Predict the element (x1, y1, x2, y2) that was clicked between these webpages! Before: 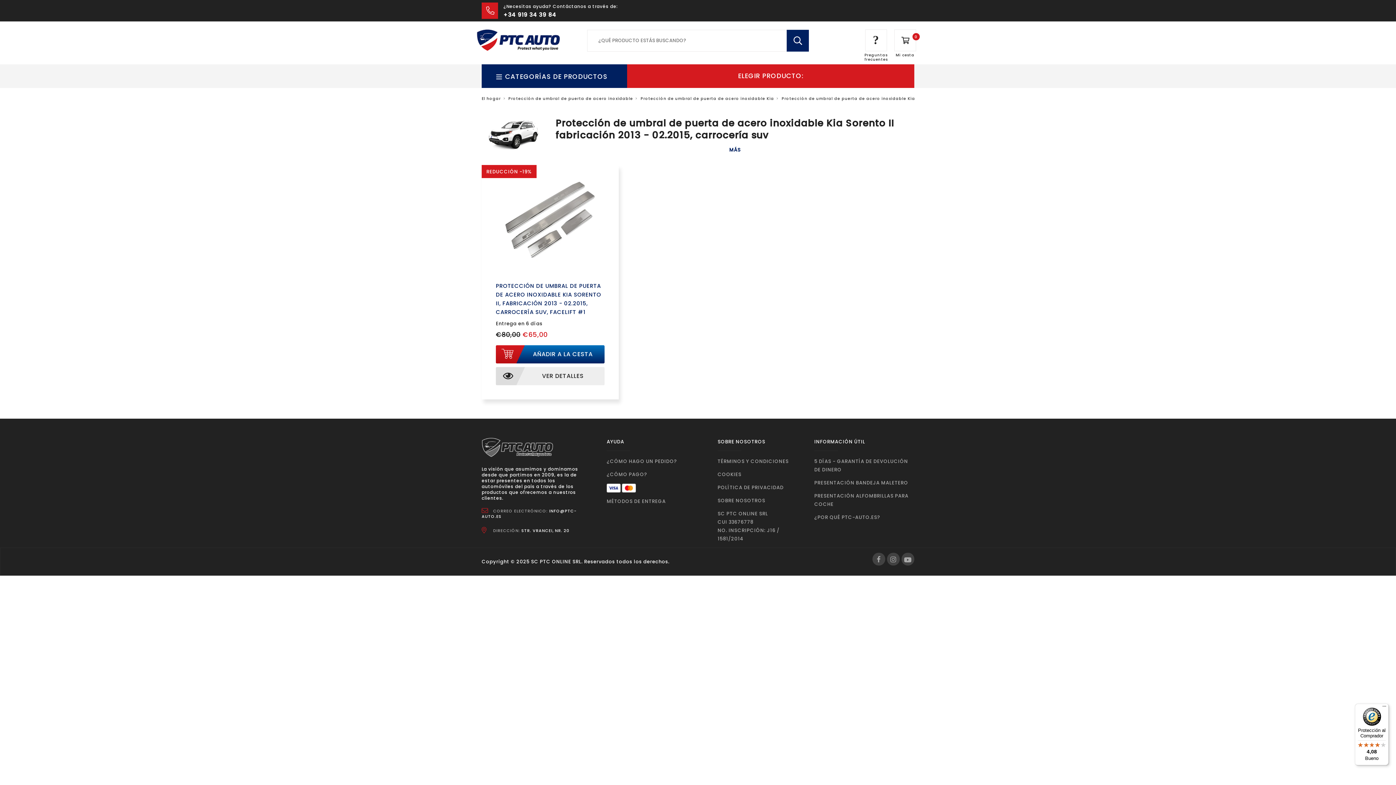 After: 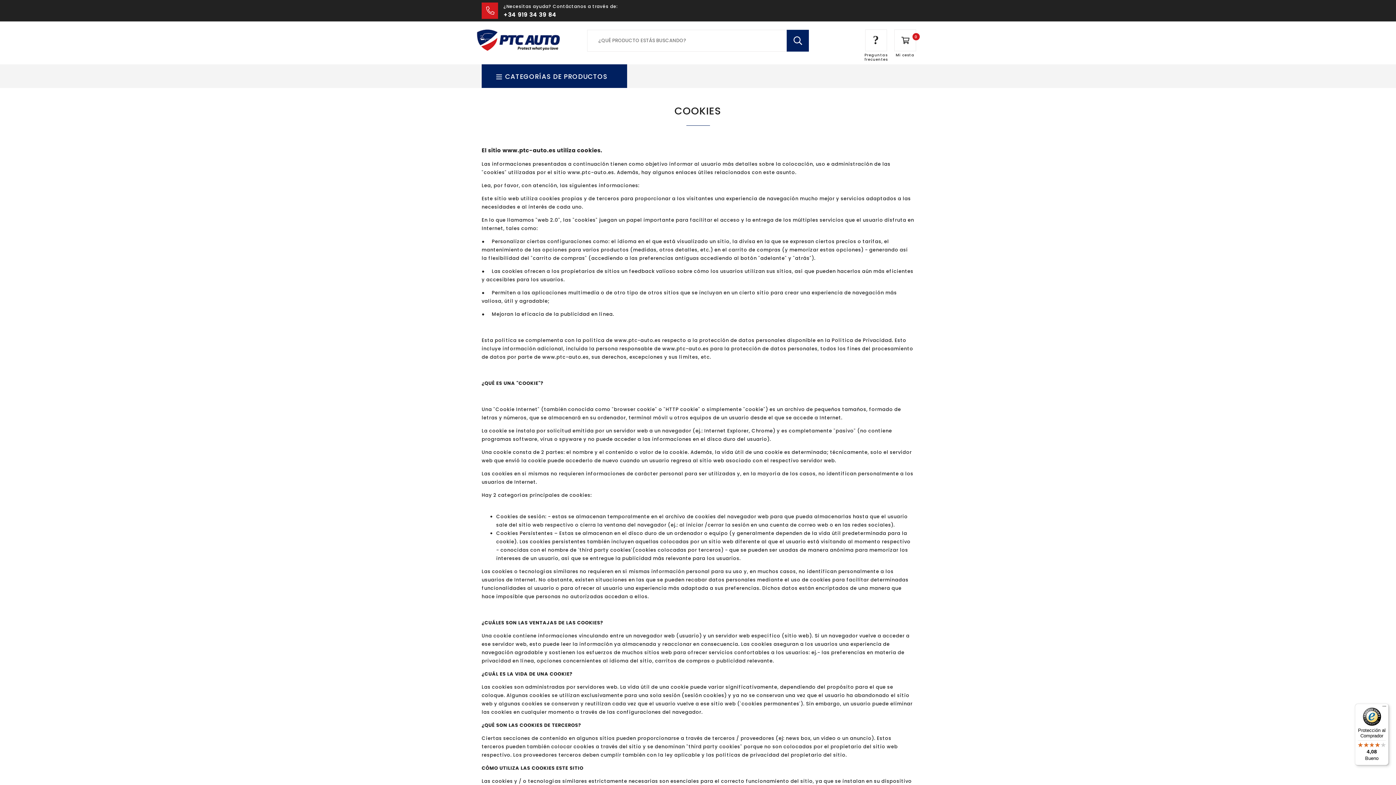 Action: label: COOKIES bbox: (717, 470, 803, 479)